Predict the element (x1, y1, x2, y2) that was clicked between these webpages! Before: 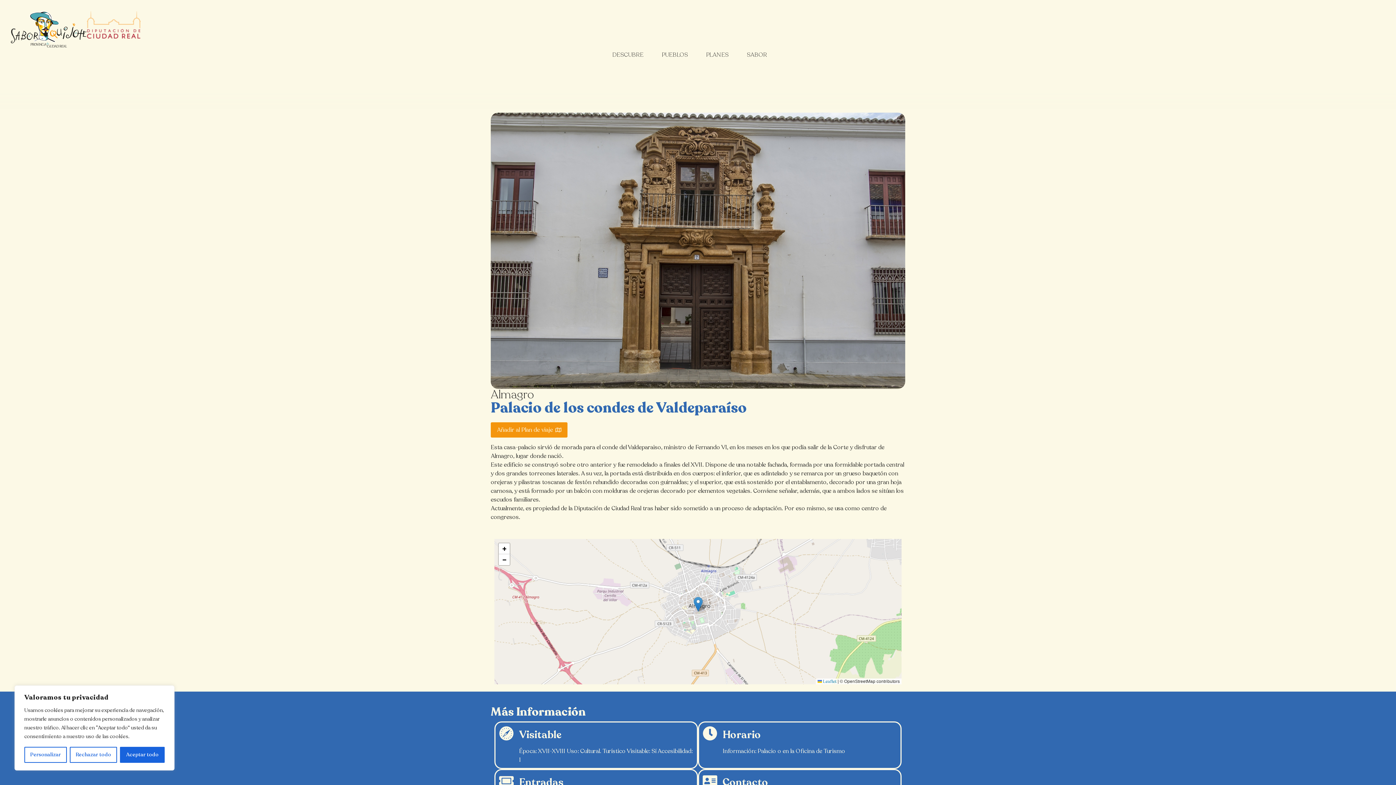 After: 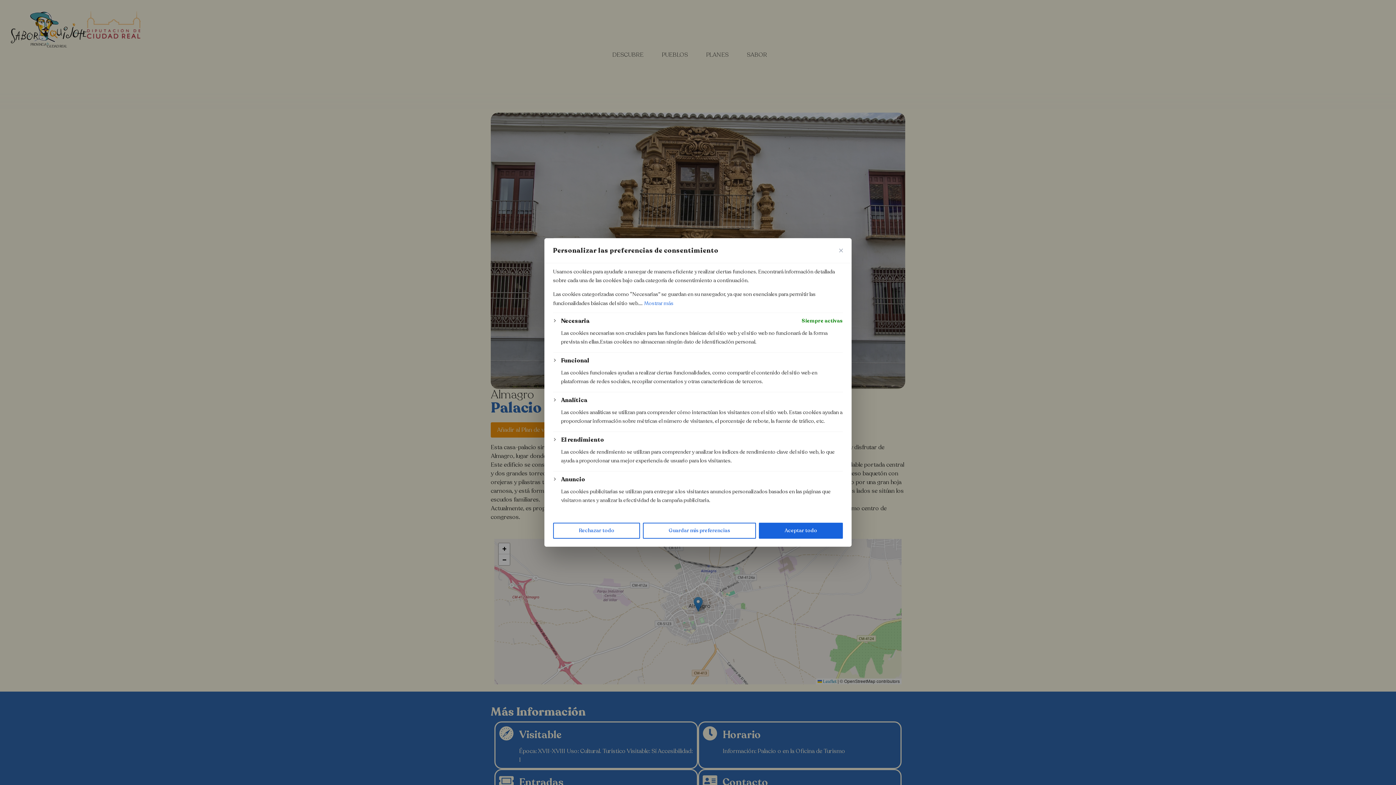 Action: label: Personalizar bbox: (24, 747, 66, 763)